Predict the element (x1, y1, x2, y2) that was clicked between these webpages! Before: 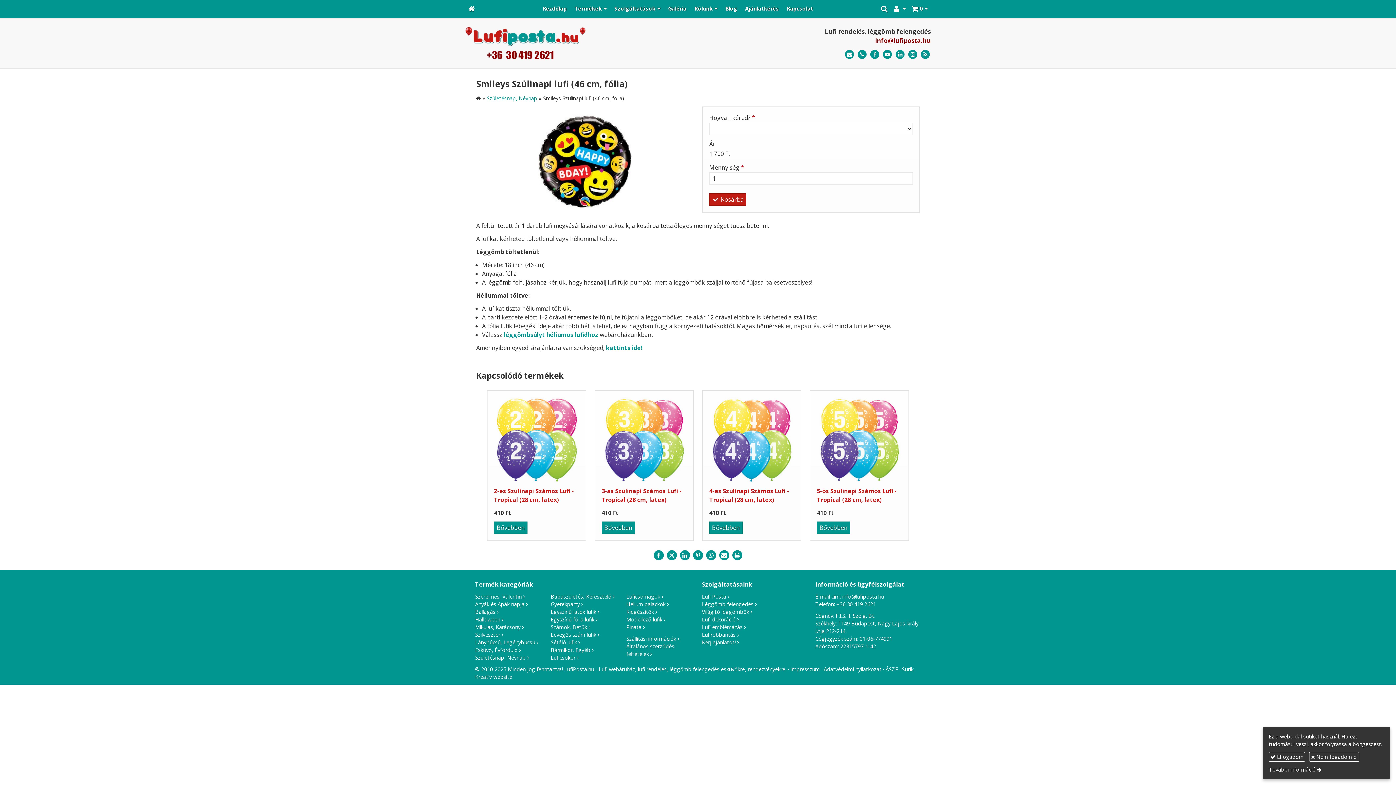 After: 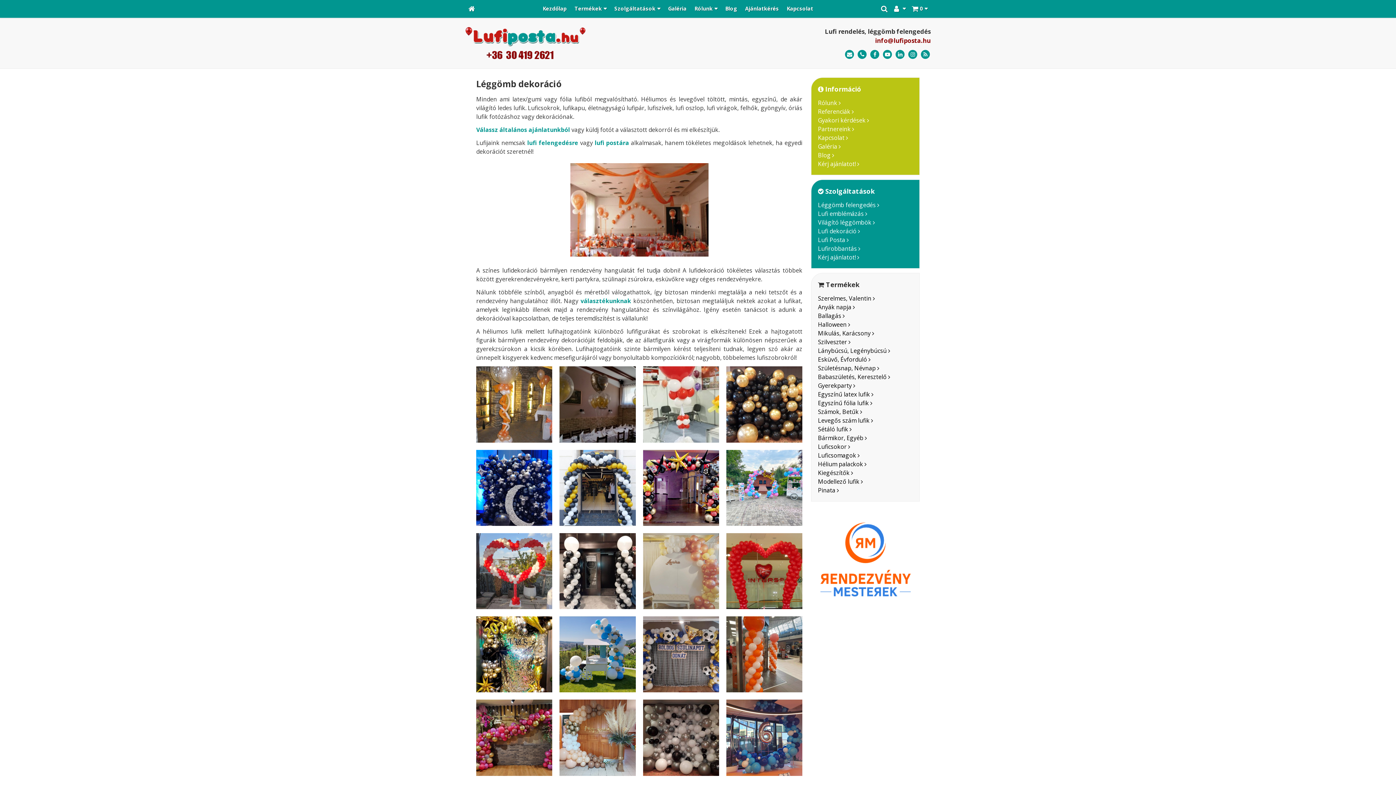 Action: bbox: (702, 616, 739, 623) label: Lufi dekoráció